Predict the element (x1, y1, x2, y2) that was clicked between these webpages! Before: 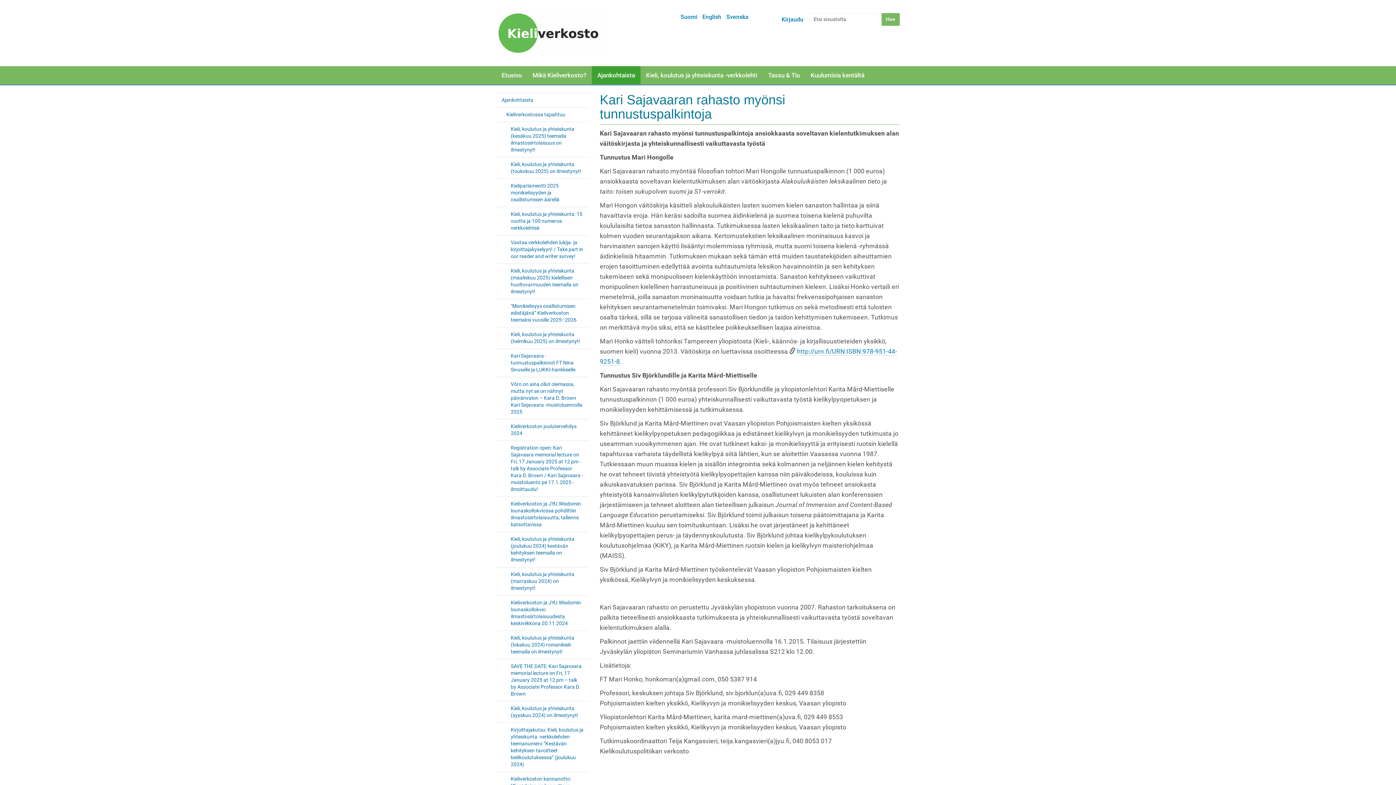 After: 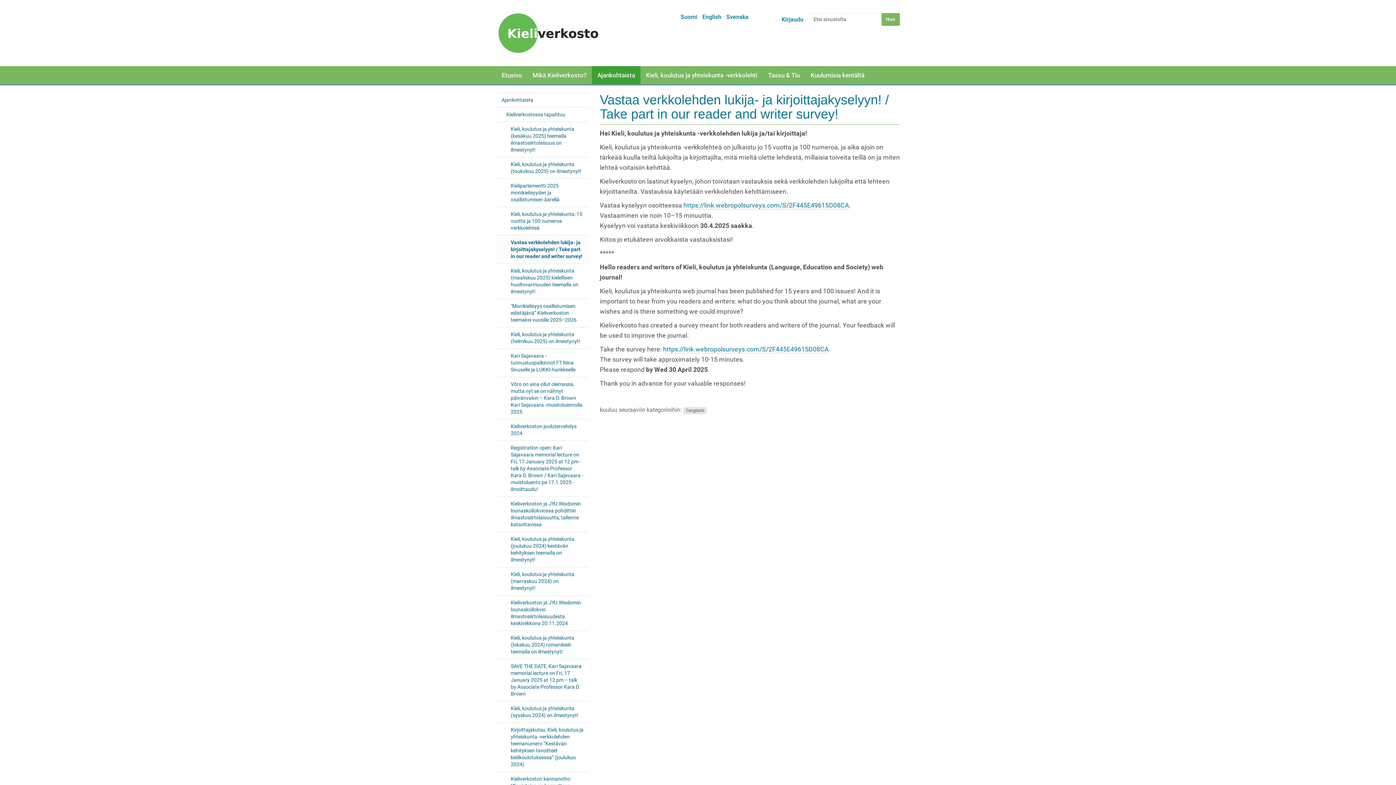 Action: label: Vastaa verkkolehden lukija- ja kirjoittajakyselyyn! / Take part in our reader and writer survey! bbox: (496, 235, 589, 263)